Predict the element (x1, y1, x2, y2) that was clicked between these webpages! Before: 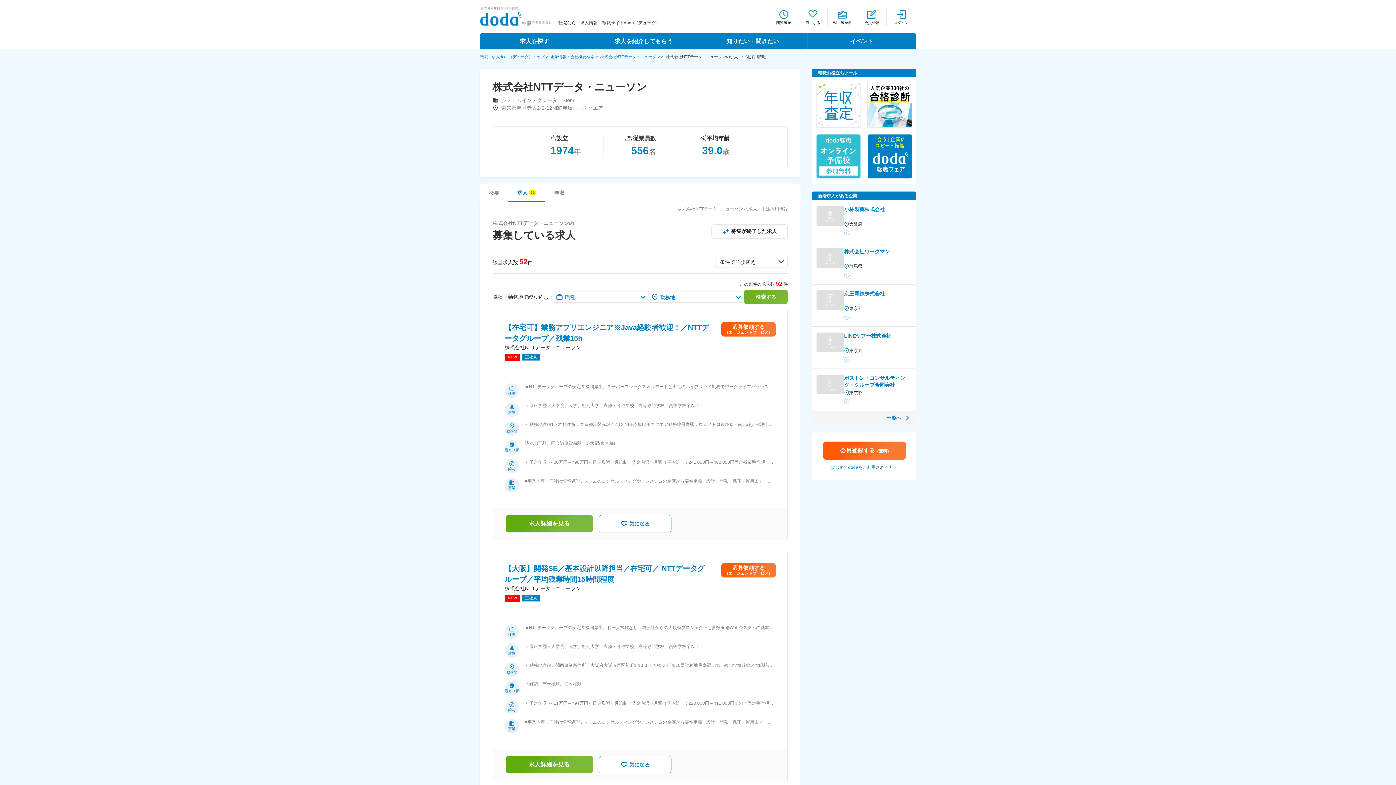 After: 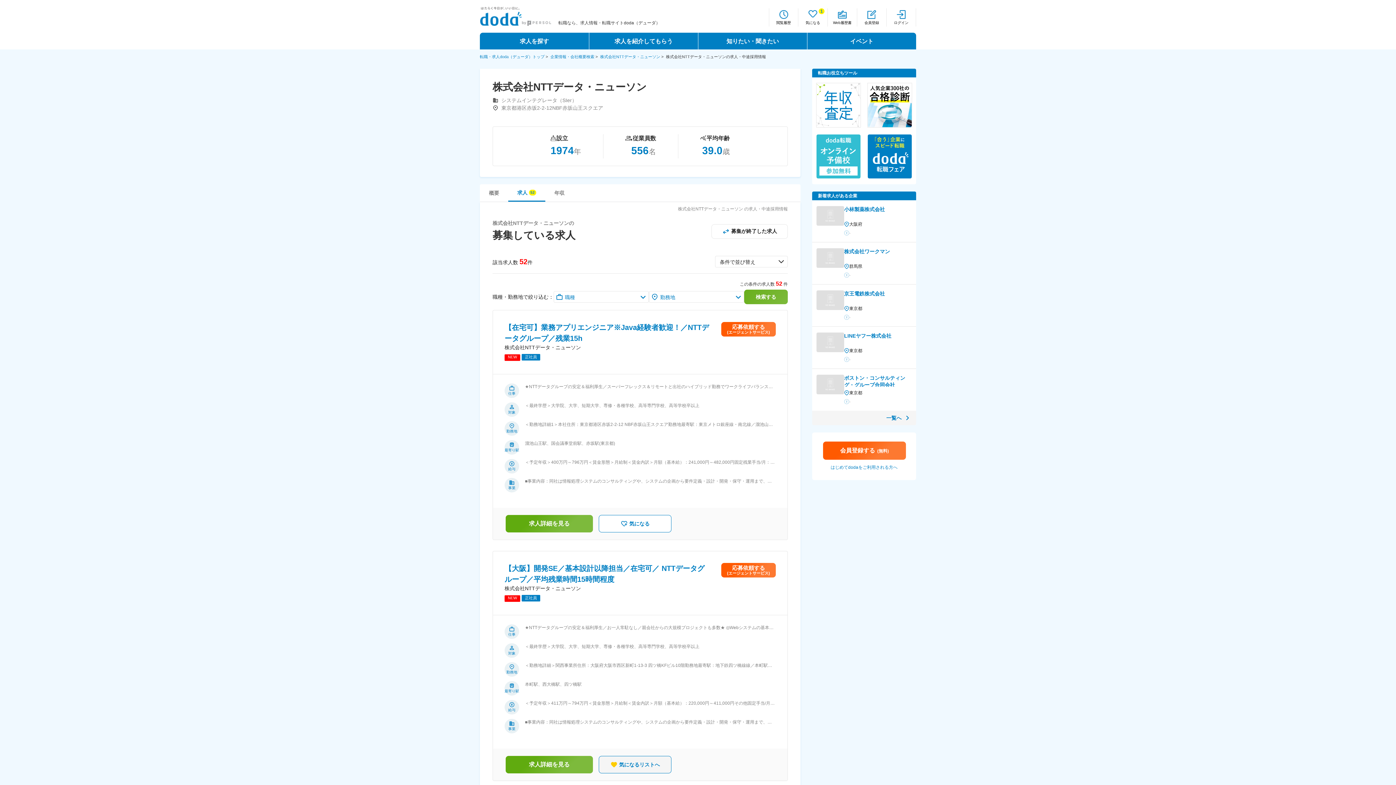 Action: label: 気になる bbox: (598, 756, 671, 773)